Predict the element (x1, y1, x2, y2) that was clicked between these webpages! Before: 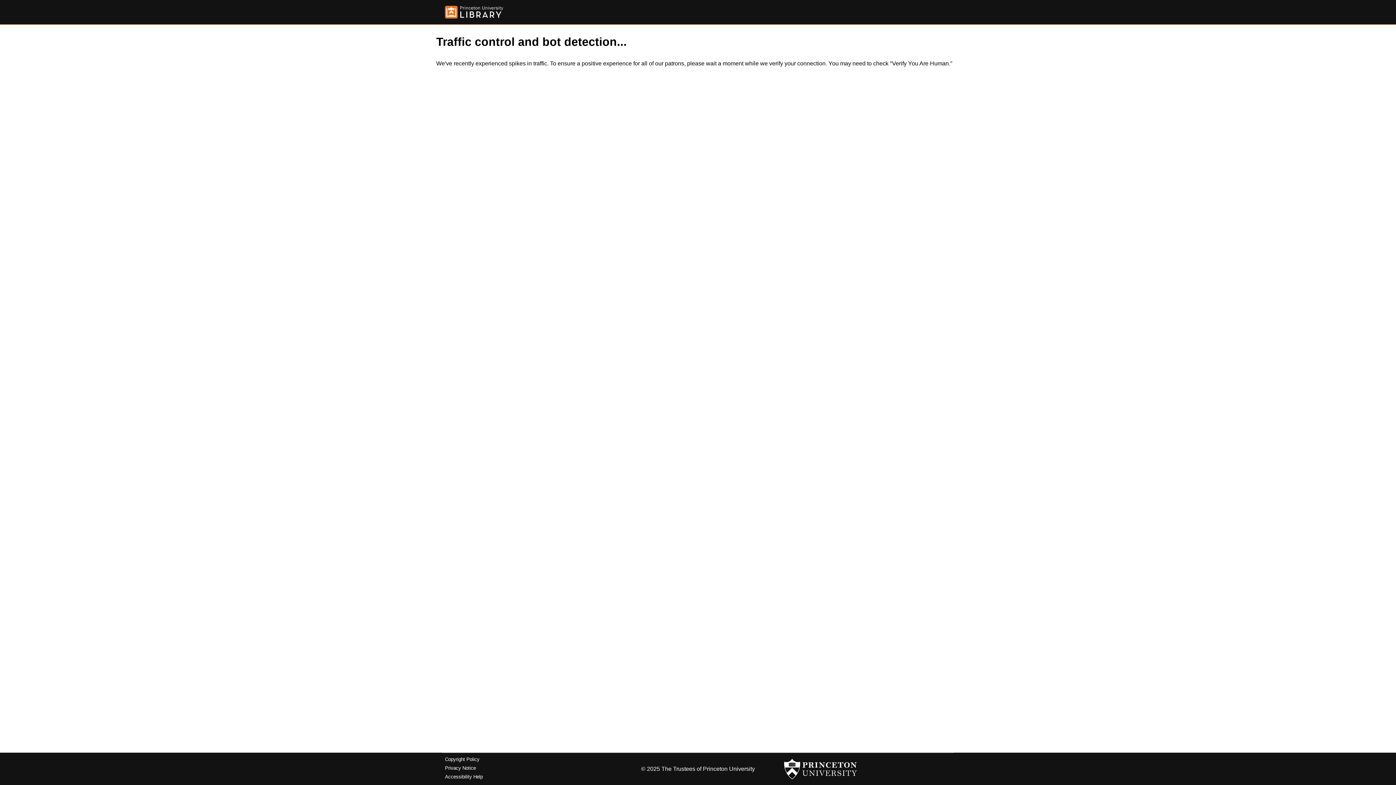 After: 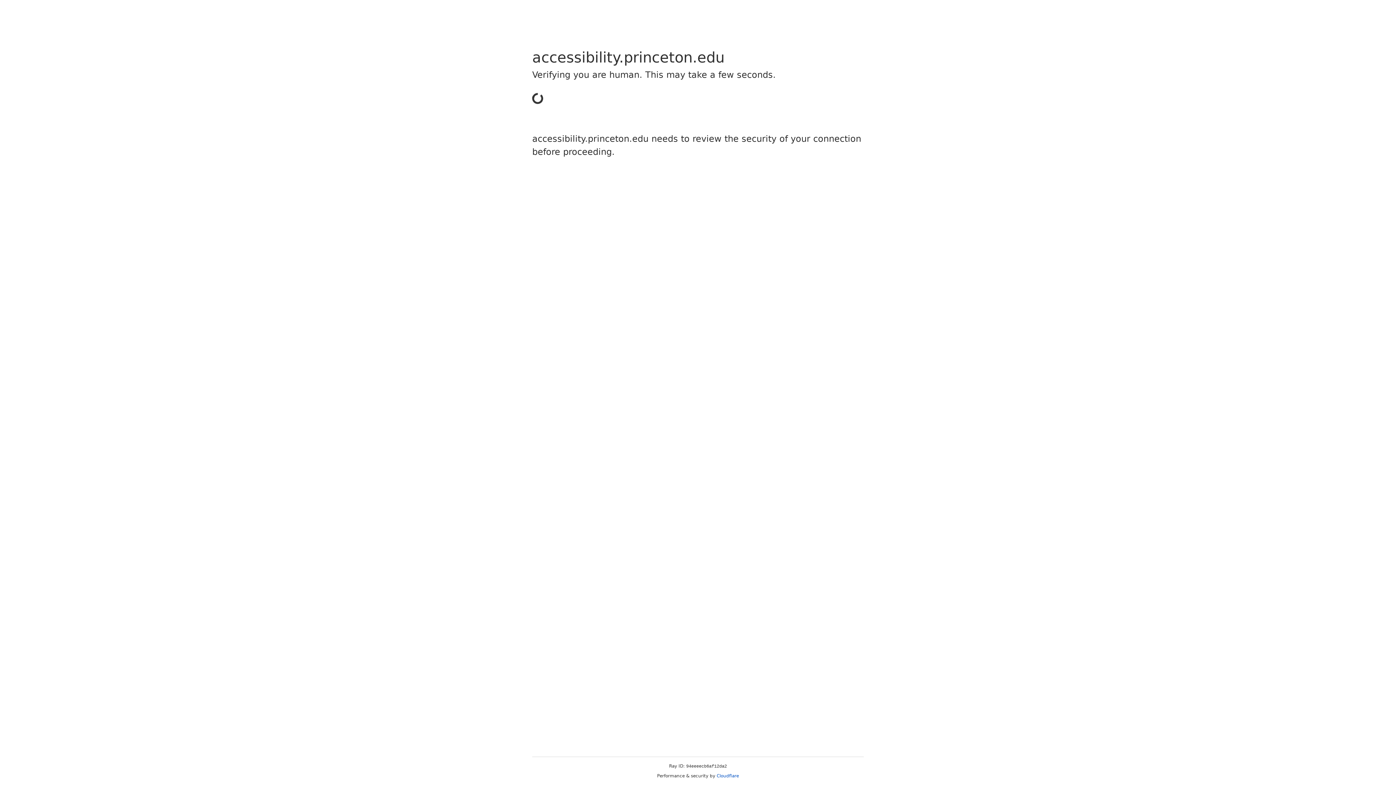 Action: bbox: (445, 774, 482, 779) label: Accessibility Help